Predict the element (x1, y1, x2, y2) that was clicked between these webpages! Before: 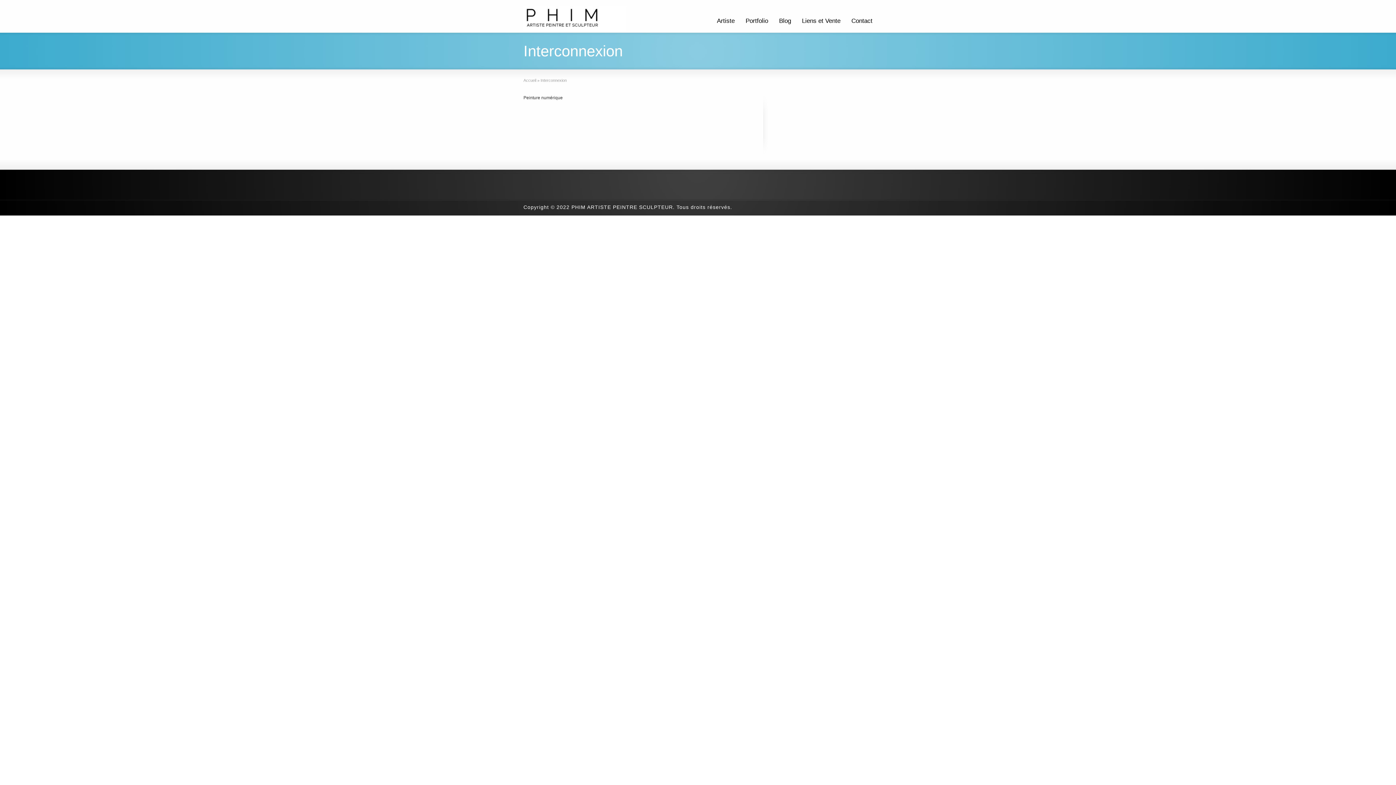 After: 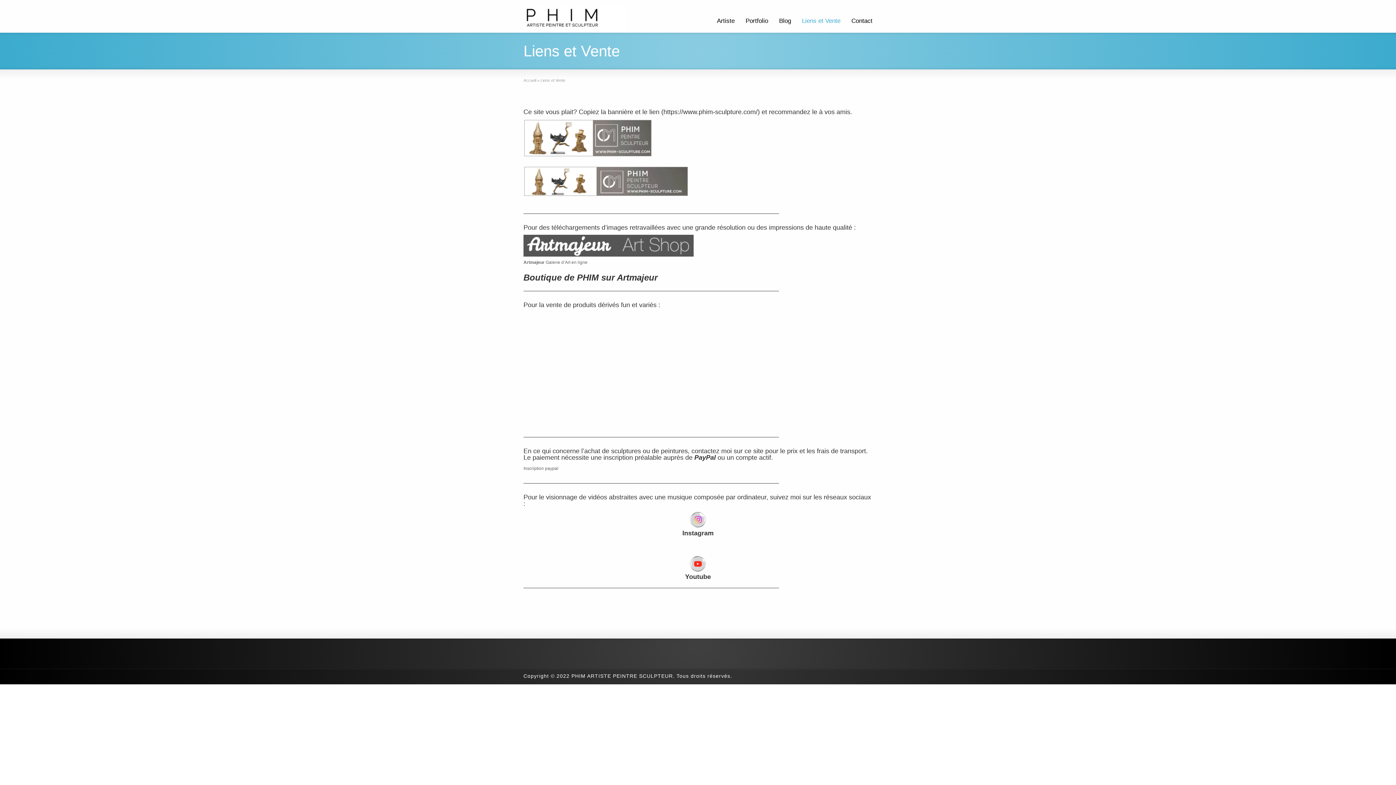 Action: bbox: (796, 10, 846, 32) label: Liens et Vente